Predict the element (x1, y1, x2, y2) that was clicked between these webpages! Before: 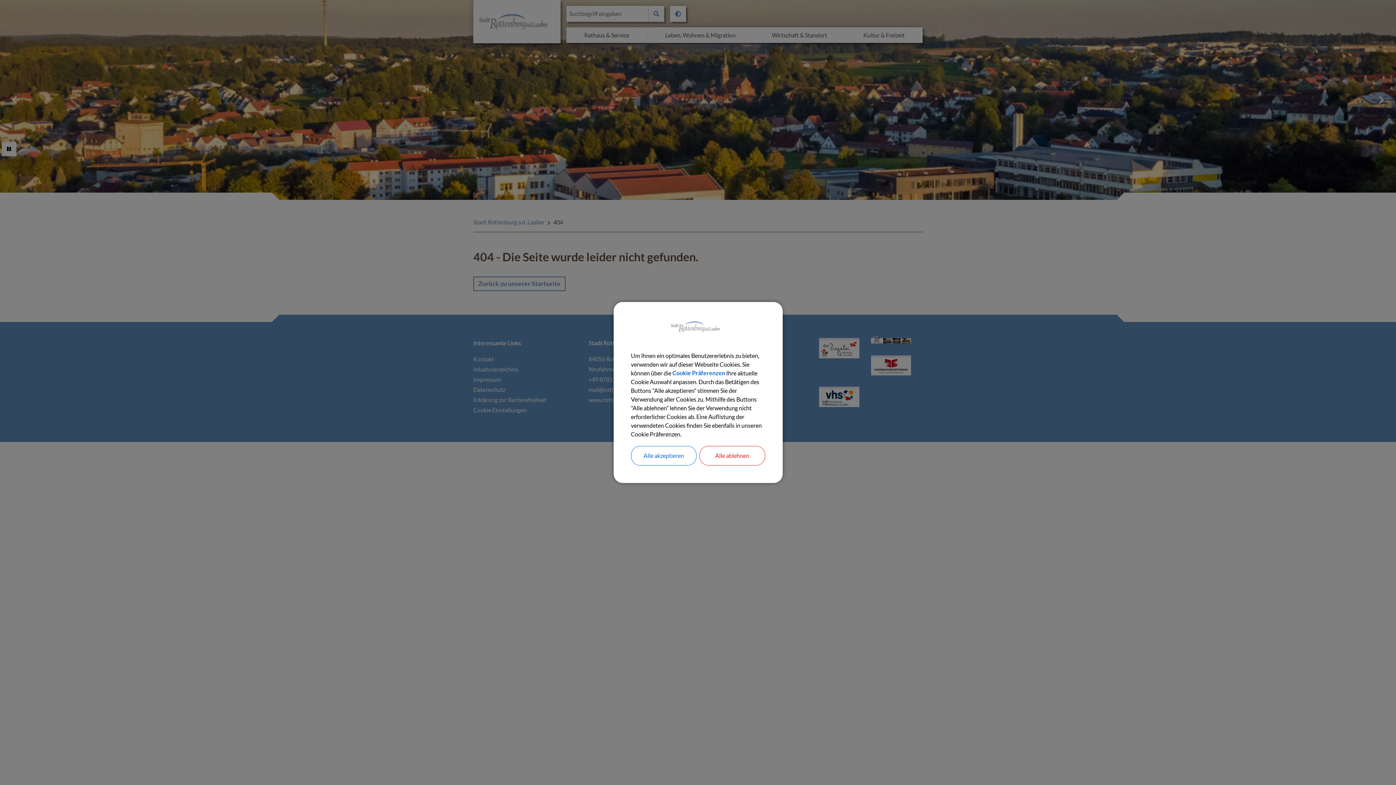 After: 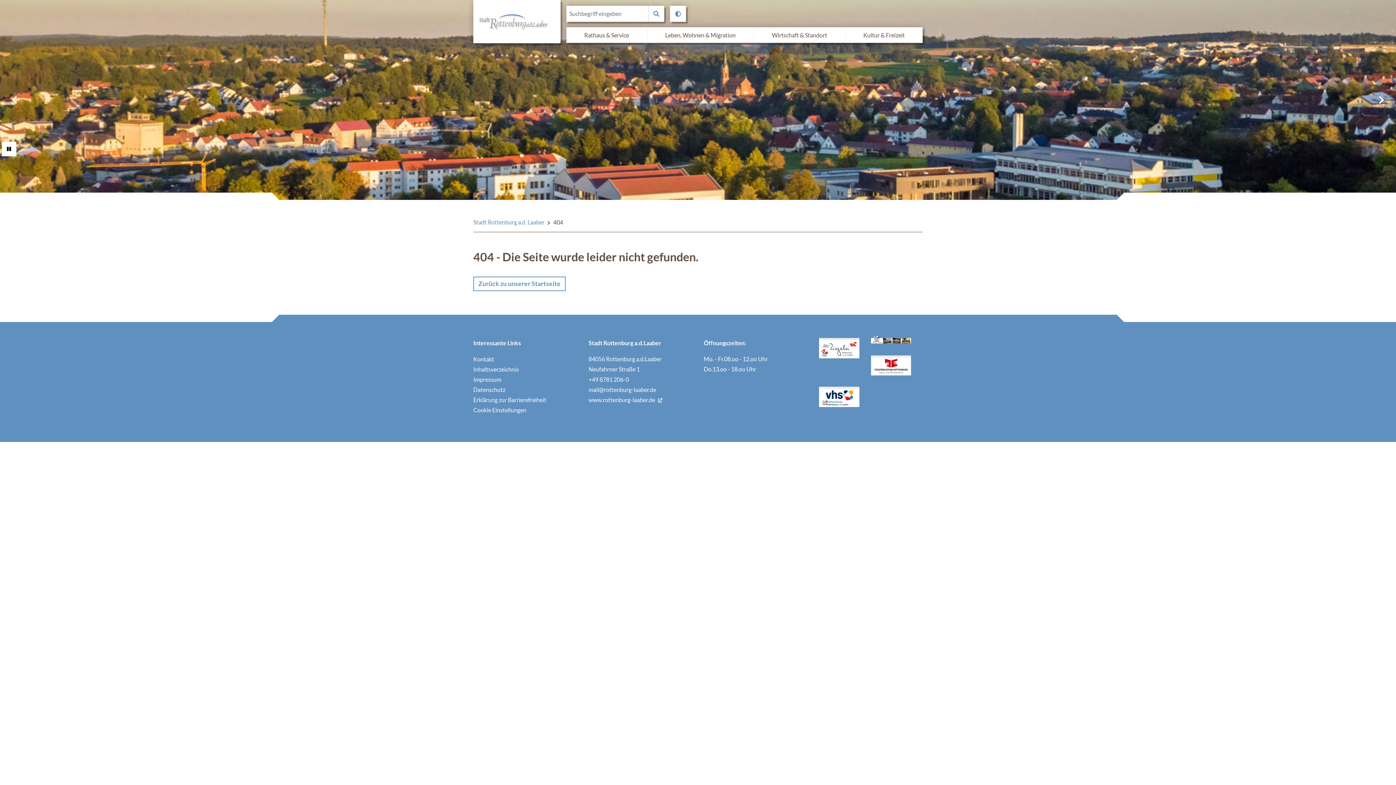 Action: bbox: (631, 446, 696, 465) label: Alle akzeptieren